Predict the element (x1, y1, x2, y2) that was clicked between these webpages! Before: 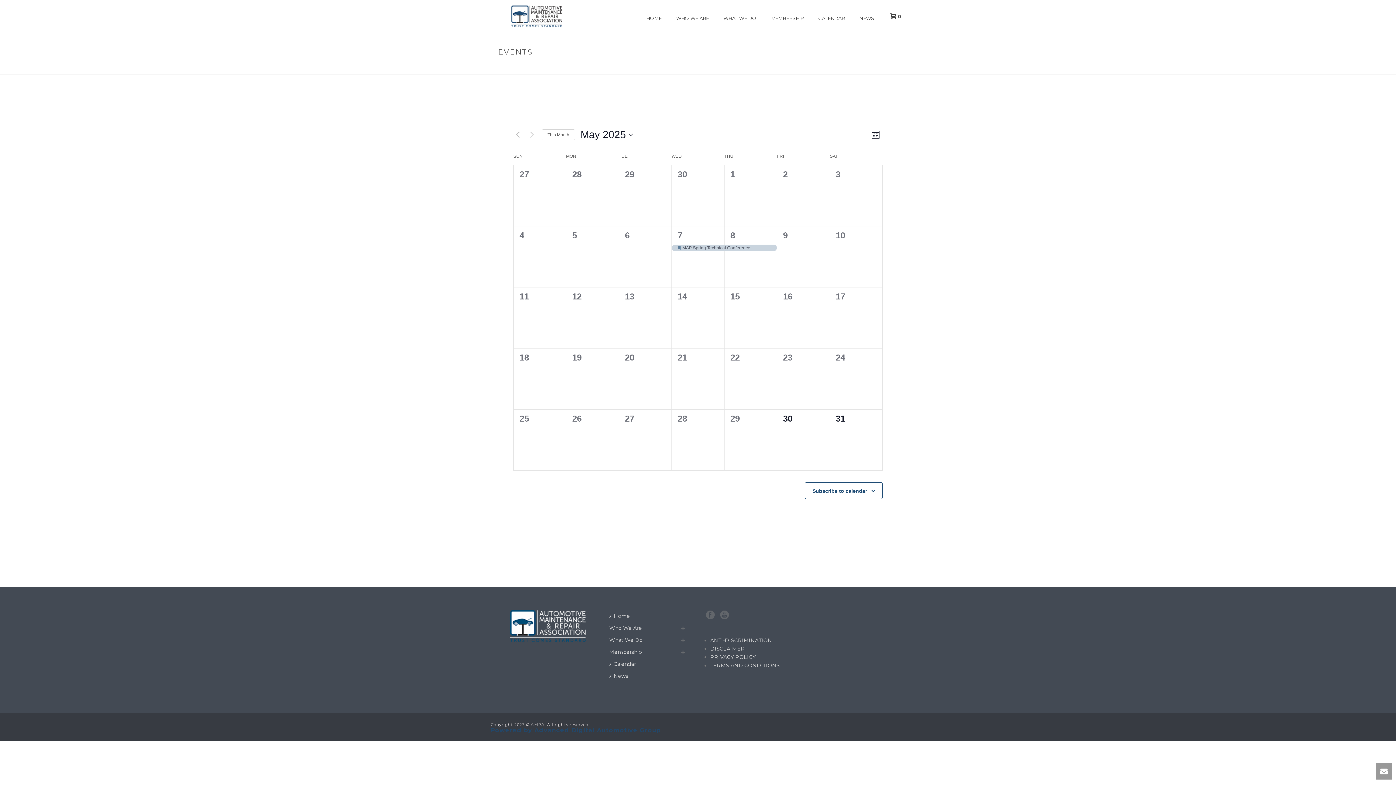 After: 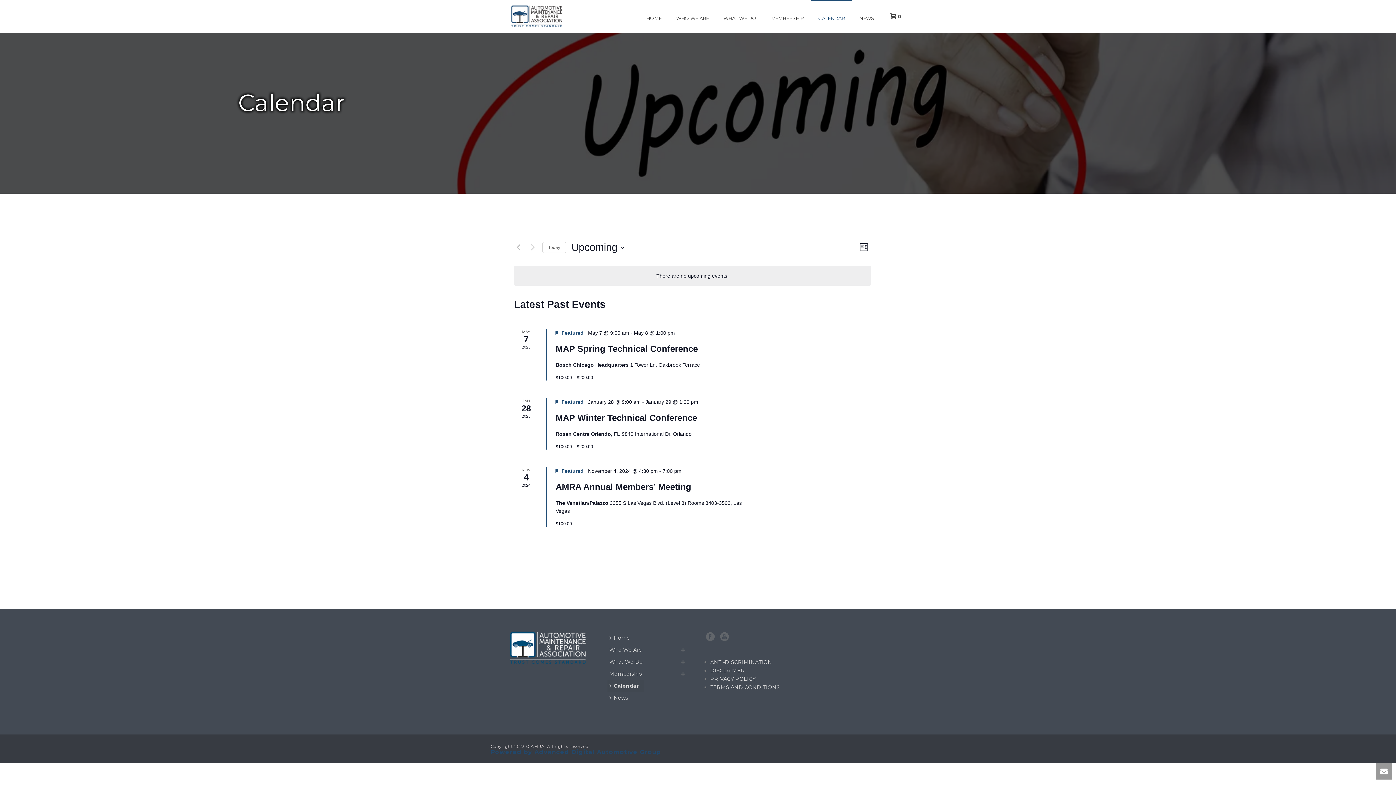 Action: label: CALENDAR bbox: (811, 0, 852, 32)